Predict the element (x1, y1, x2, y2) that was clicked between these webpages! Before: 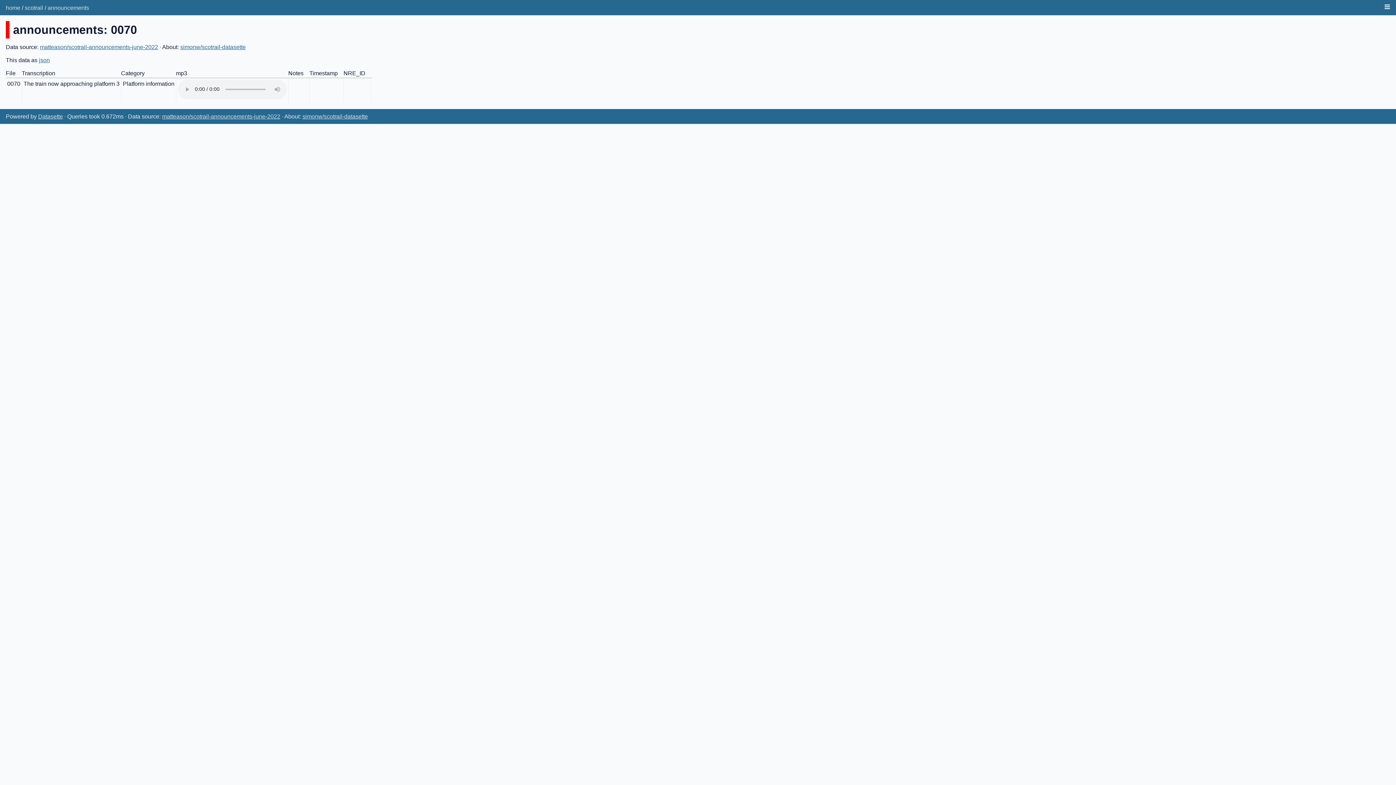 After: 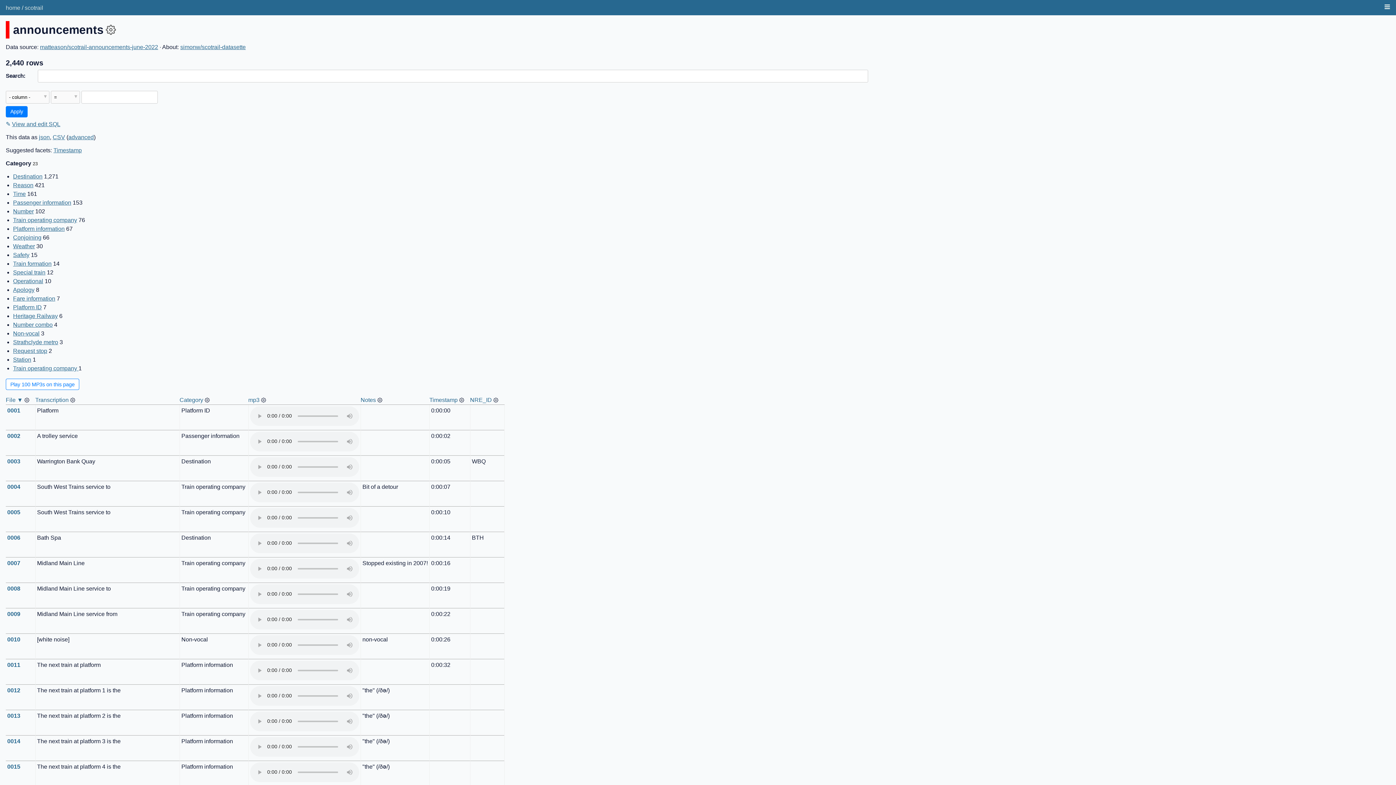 Action: label: announcements bbox: (47, 4, 89, 10)